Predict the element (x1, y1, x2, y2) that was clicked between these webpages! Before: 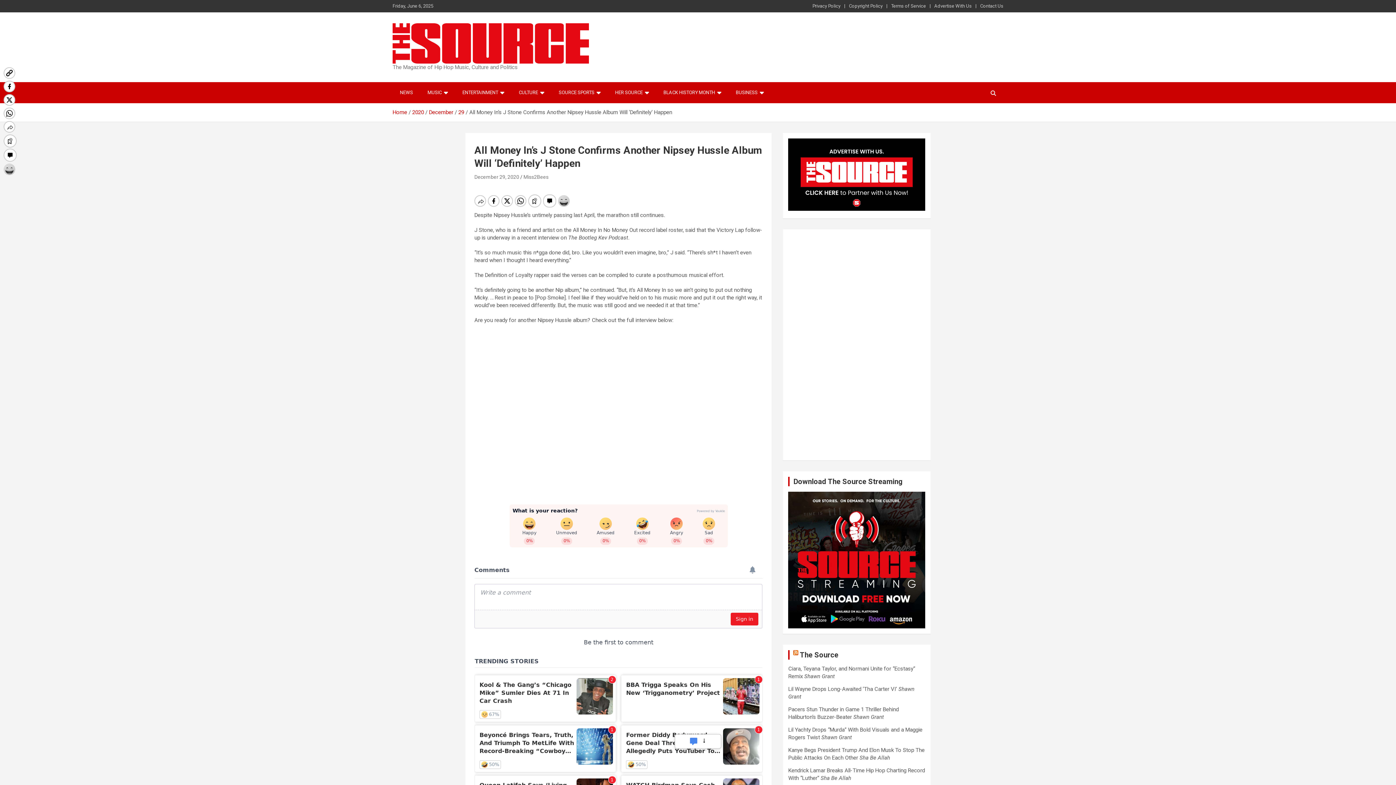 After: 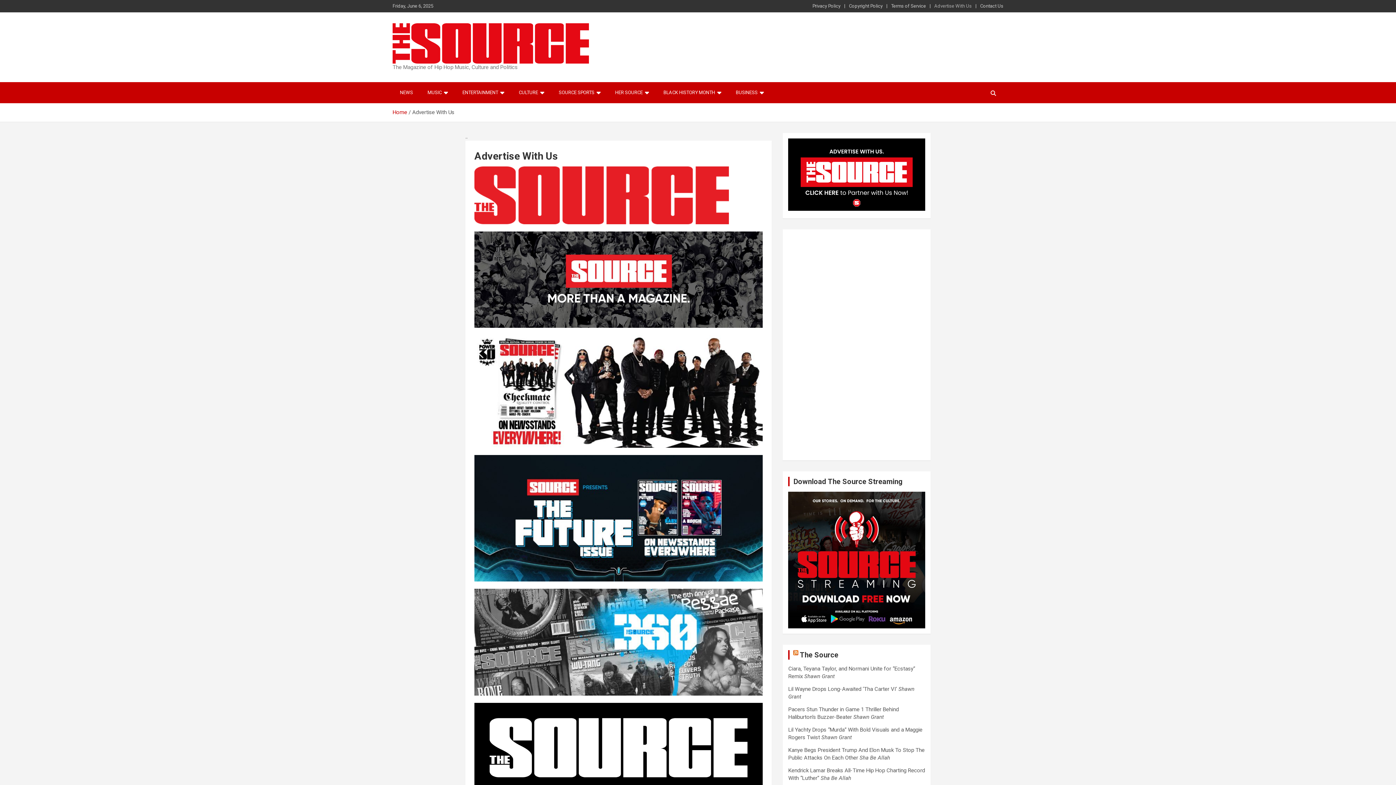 Action: bbox: (934, 2, 972, 9) label: Advertise With Us